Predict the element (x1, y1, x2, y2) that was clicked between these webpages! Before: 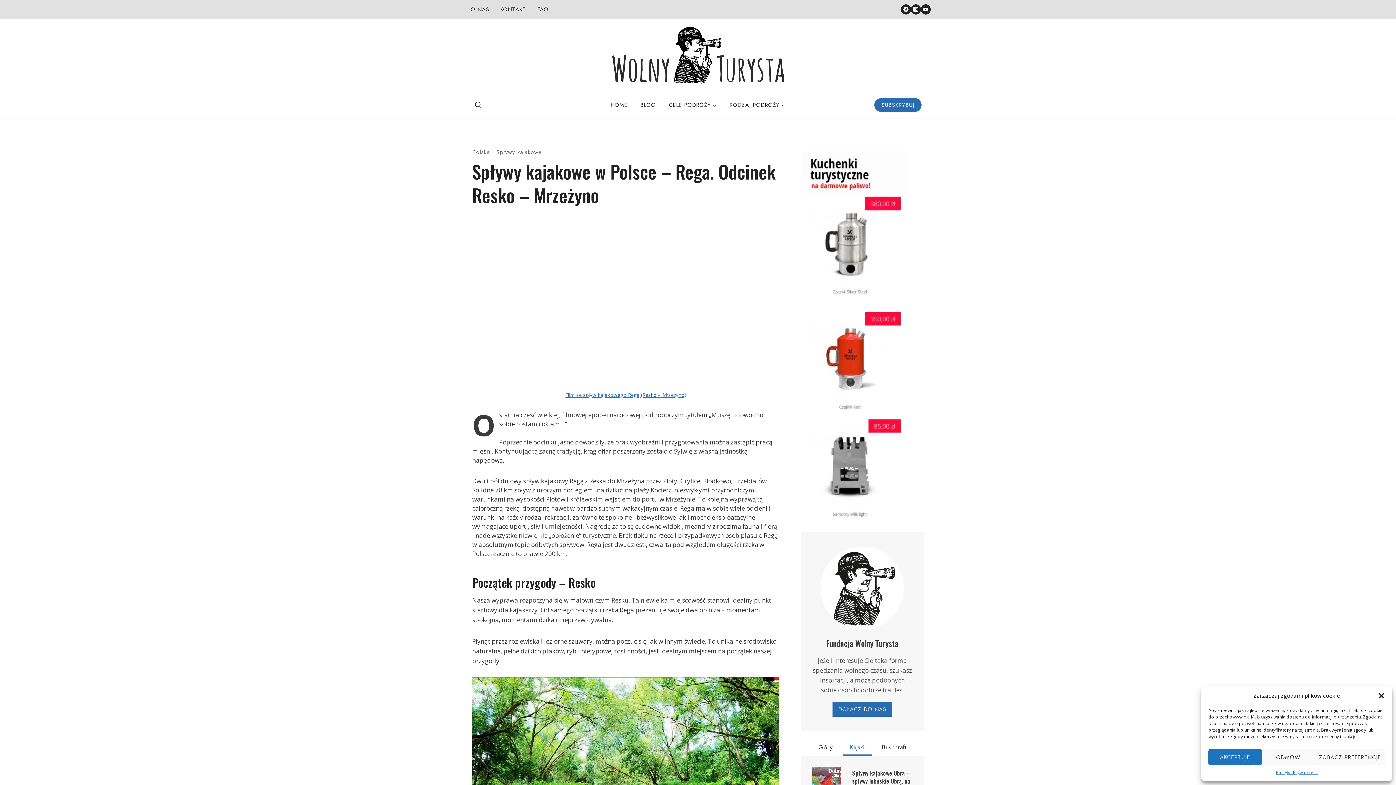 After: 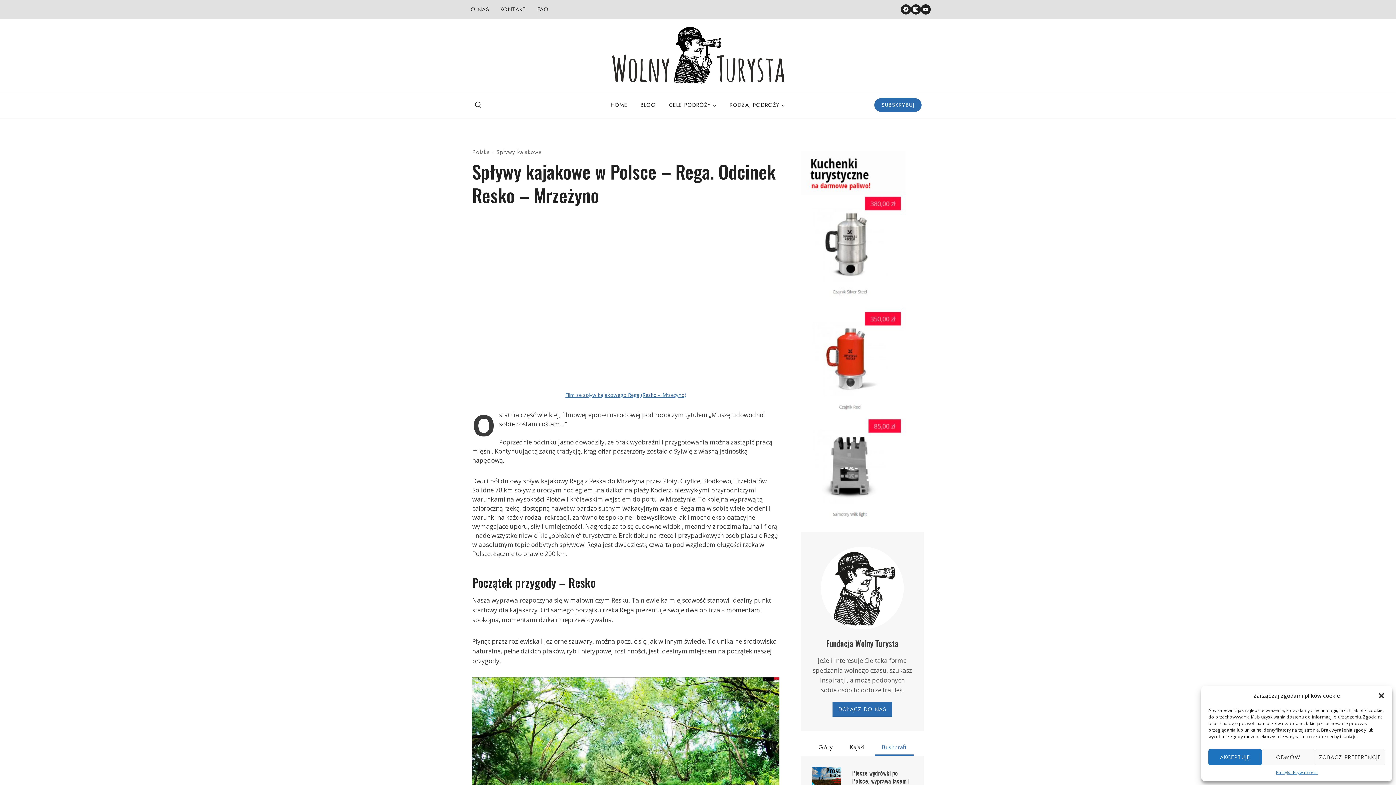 Action: label: Bushcraft bbox: (874, 740, 913, 756)